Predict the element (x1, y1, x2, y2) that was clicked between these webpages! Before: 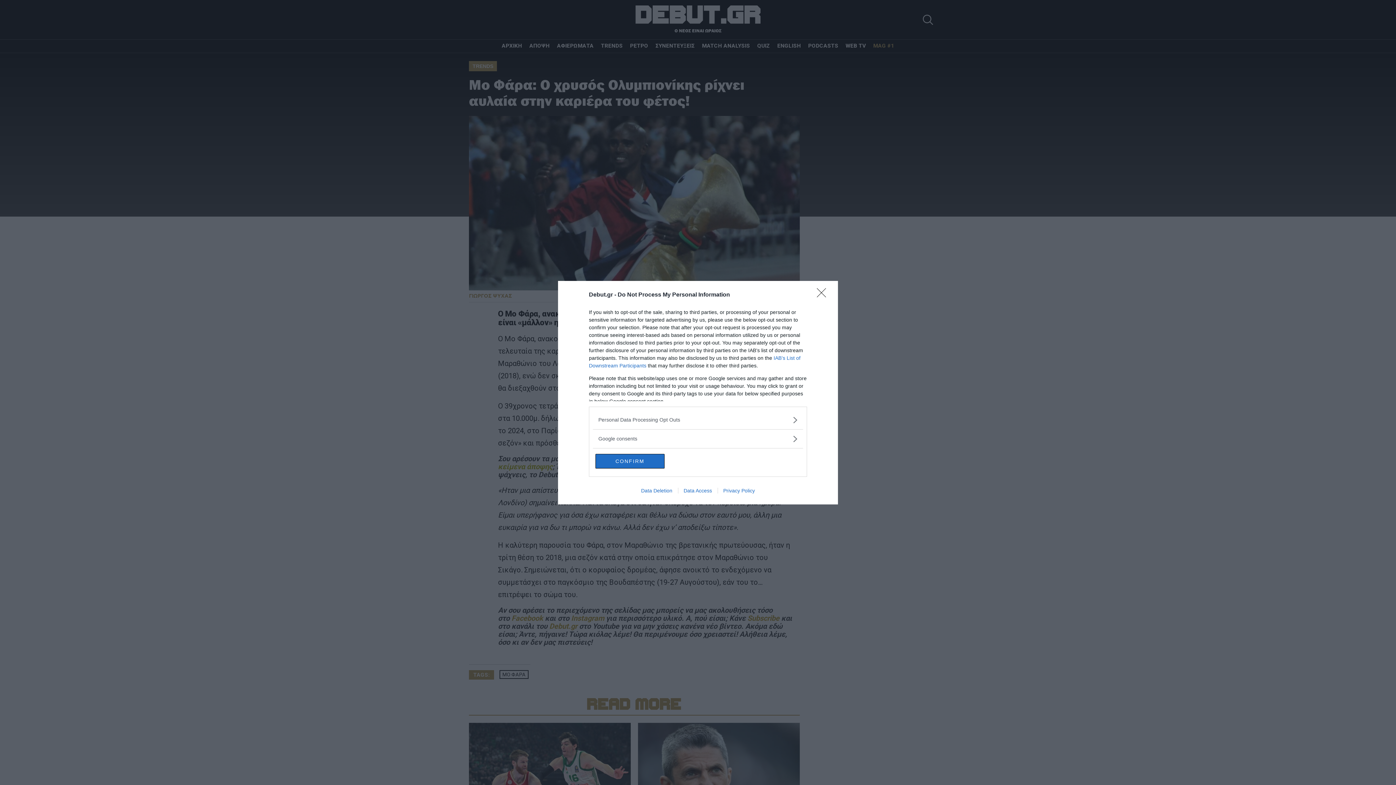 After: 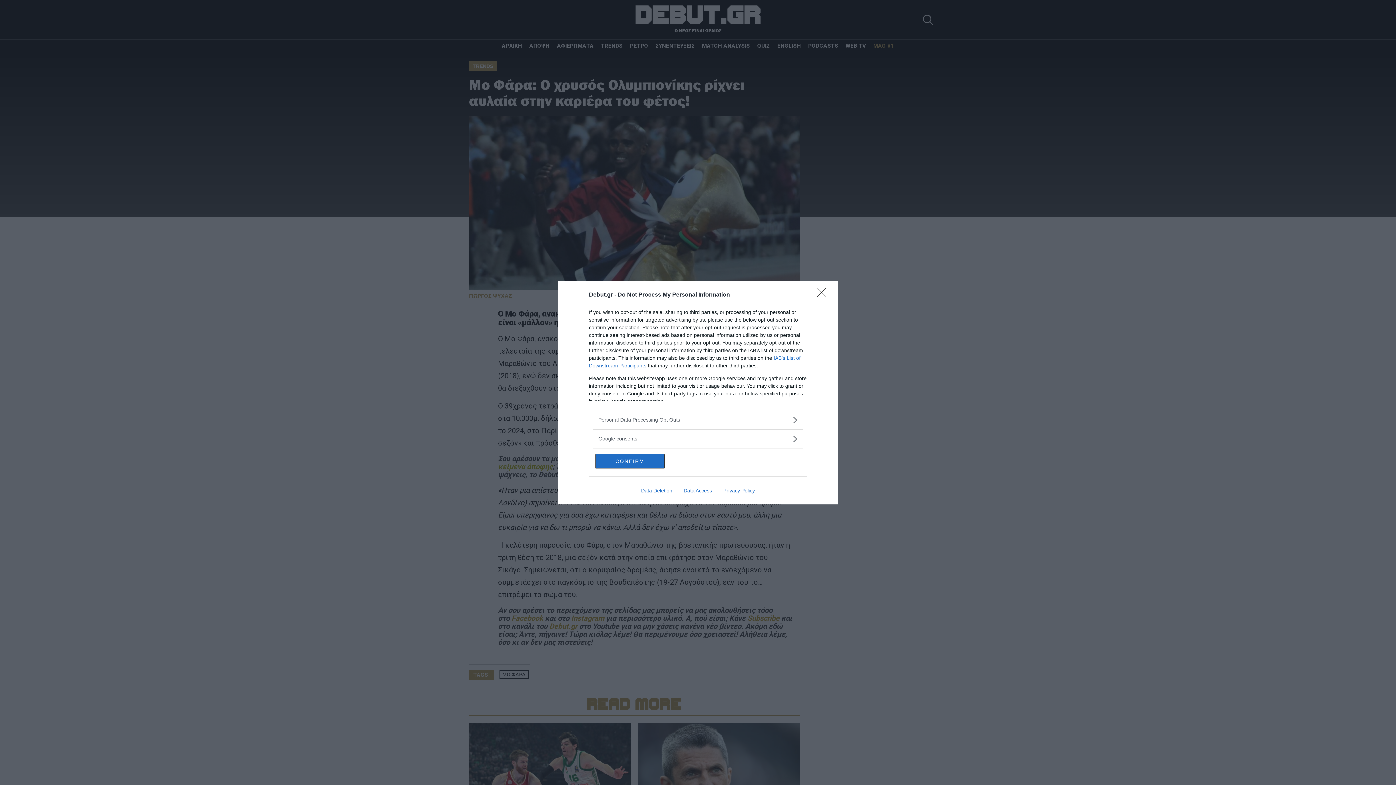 Action: bbox: (717, 487, 760, 493) label: Privacy Policy